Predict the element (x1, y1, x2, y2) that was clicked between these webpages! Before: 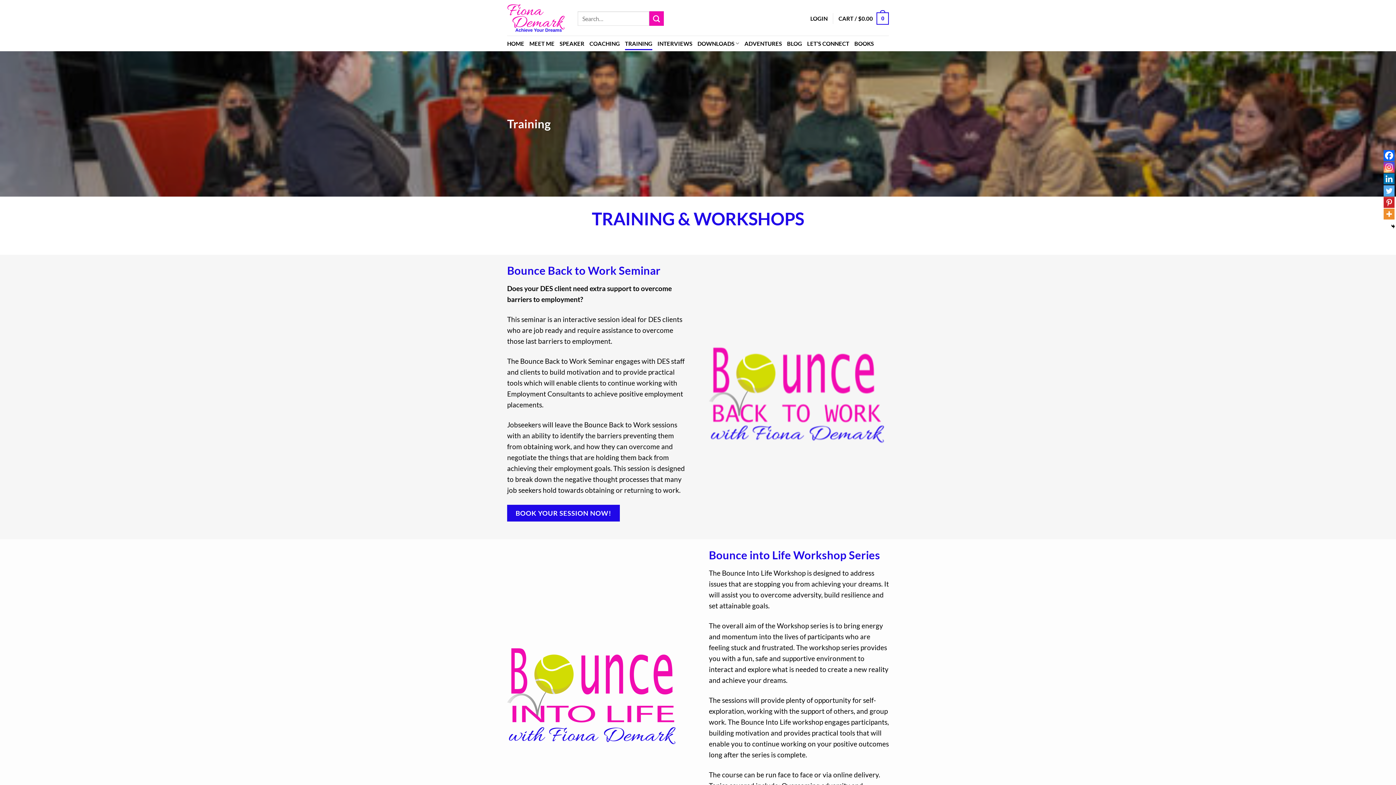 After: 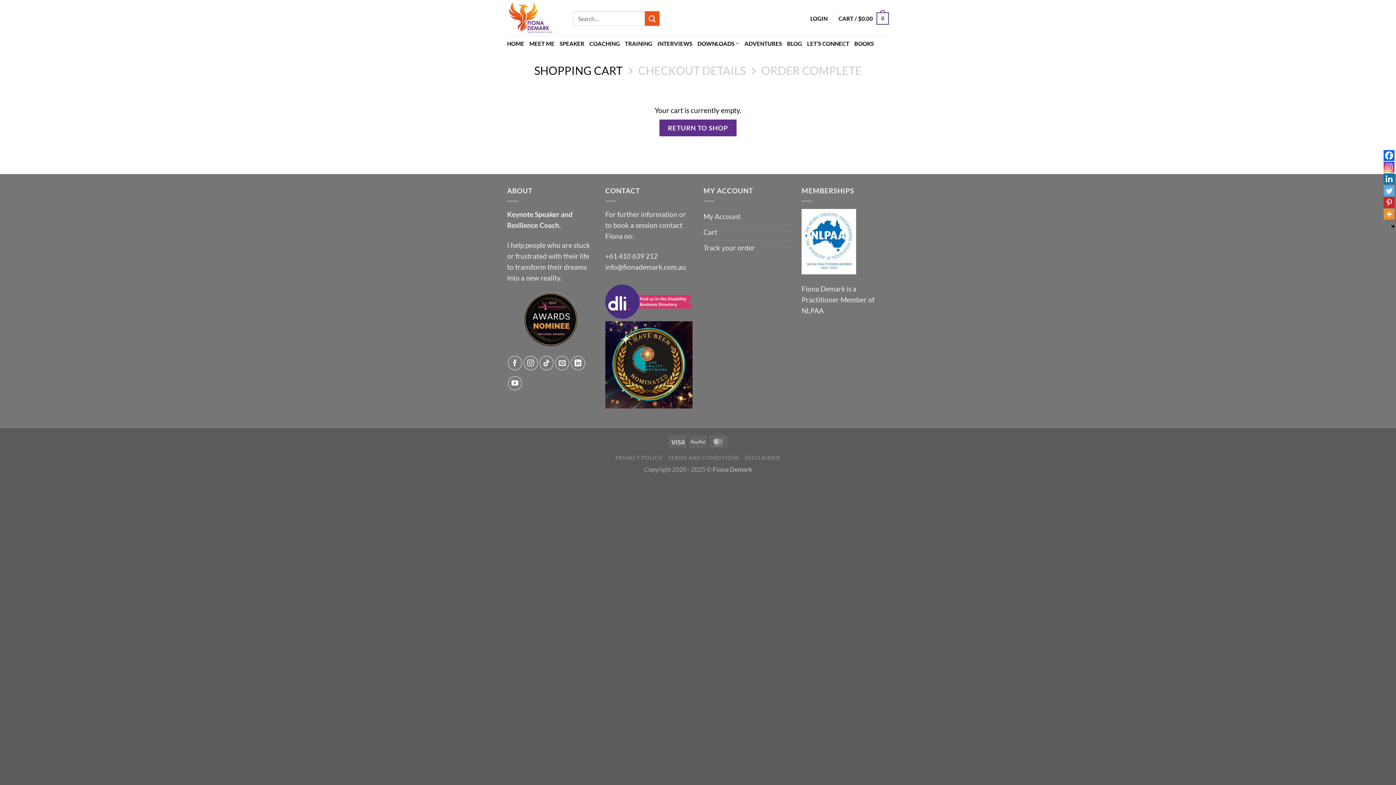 Action: bbox: (838, 7, 889, 29) label: CART / $0.00
0